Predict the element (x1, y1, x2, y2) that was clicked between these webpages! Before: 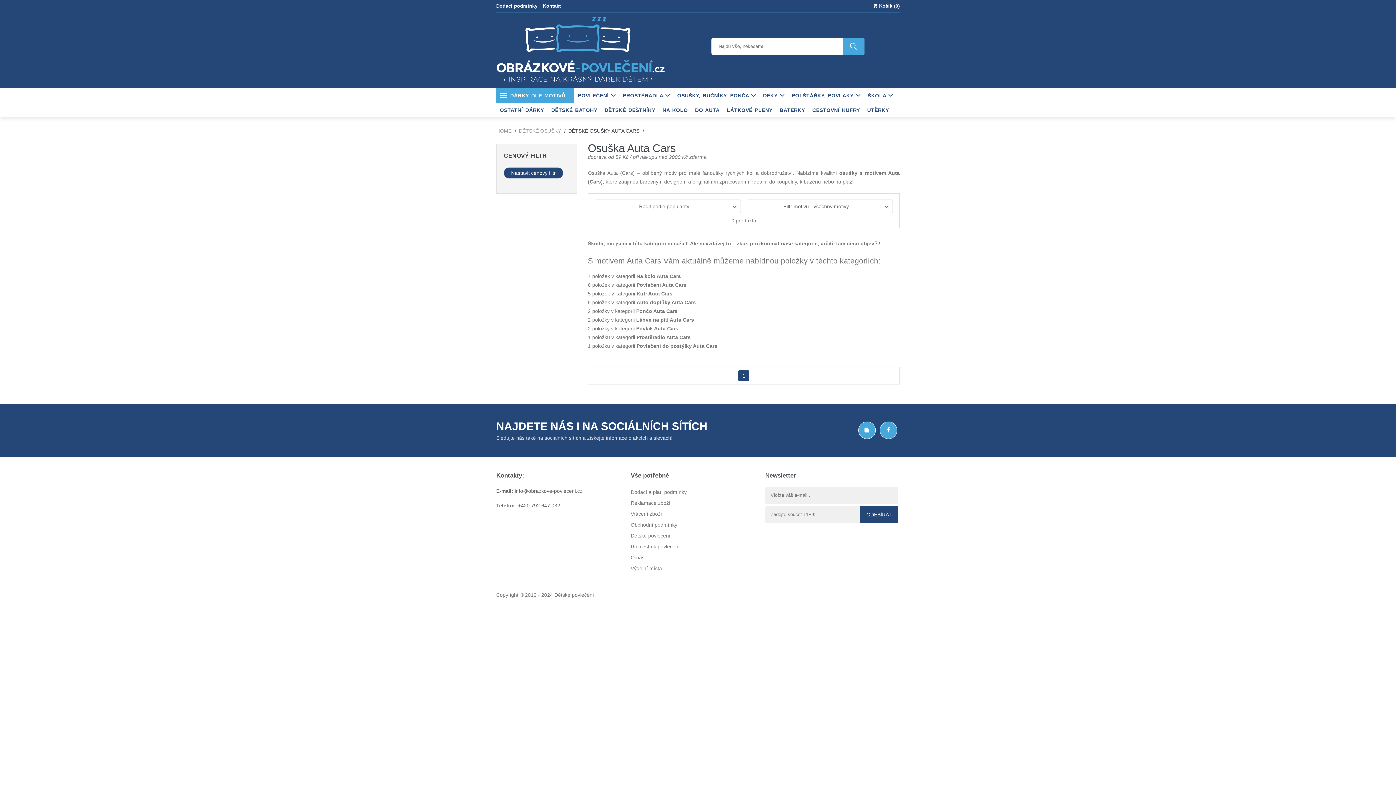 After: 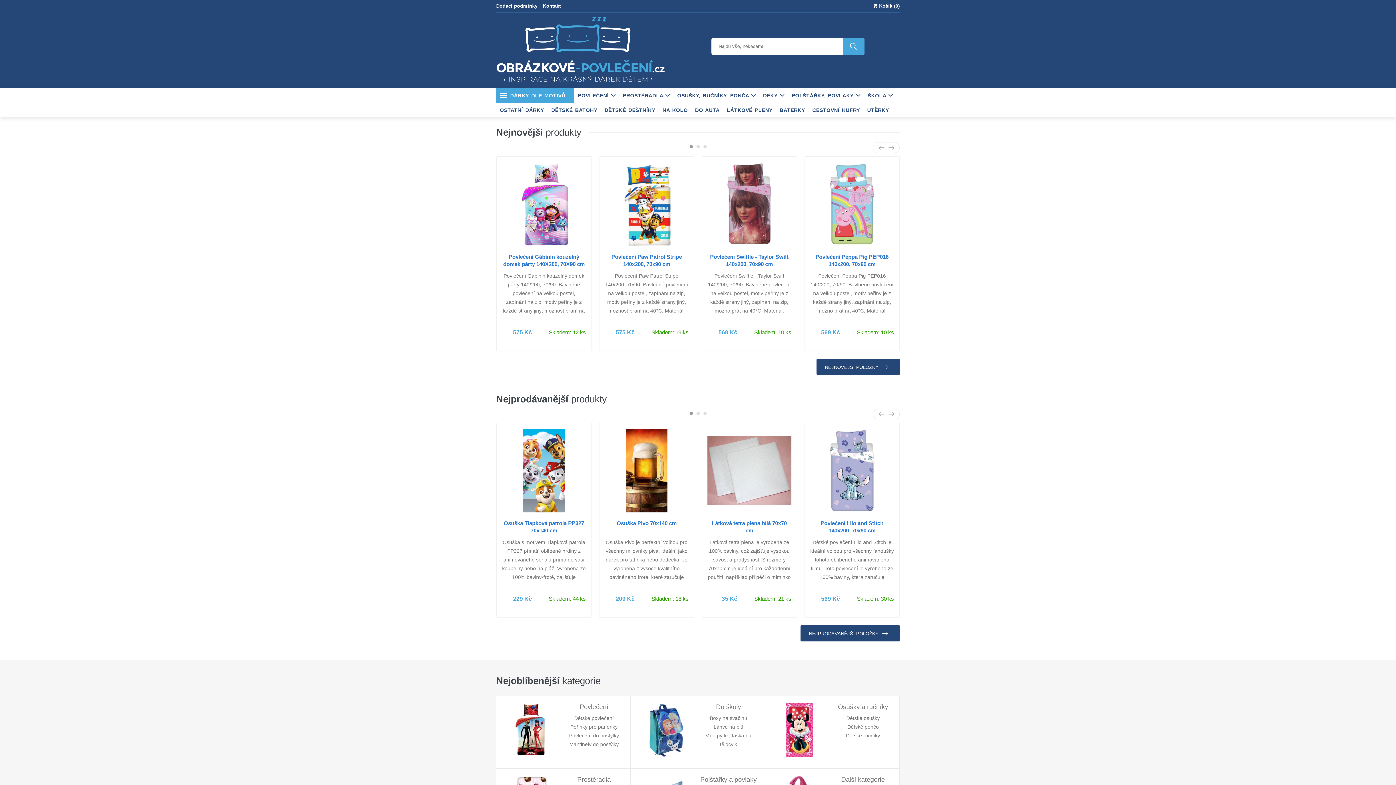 Action: bbox: (496, 81, 664, 87)